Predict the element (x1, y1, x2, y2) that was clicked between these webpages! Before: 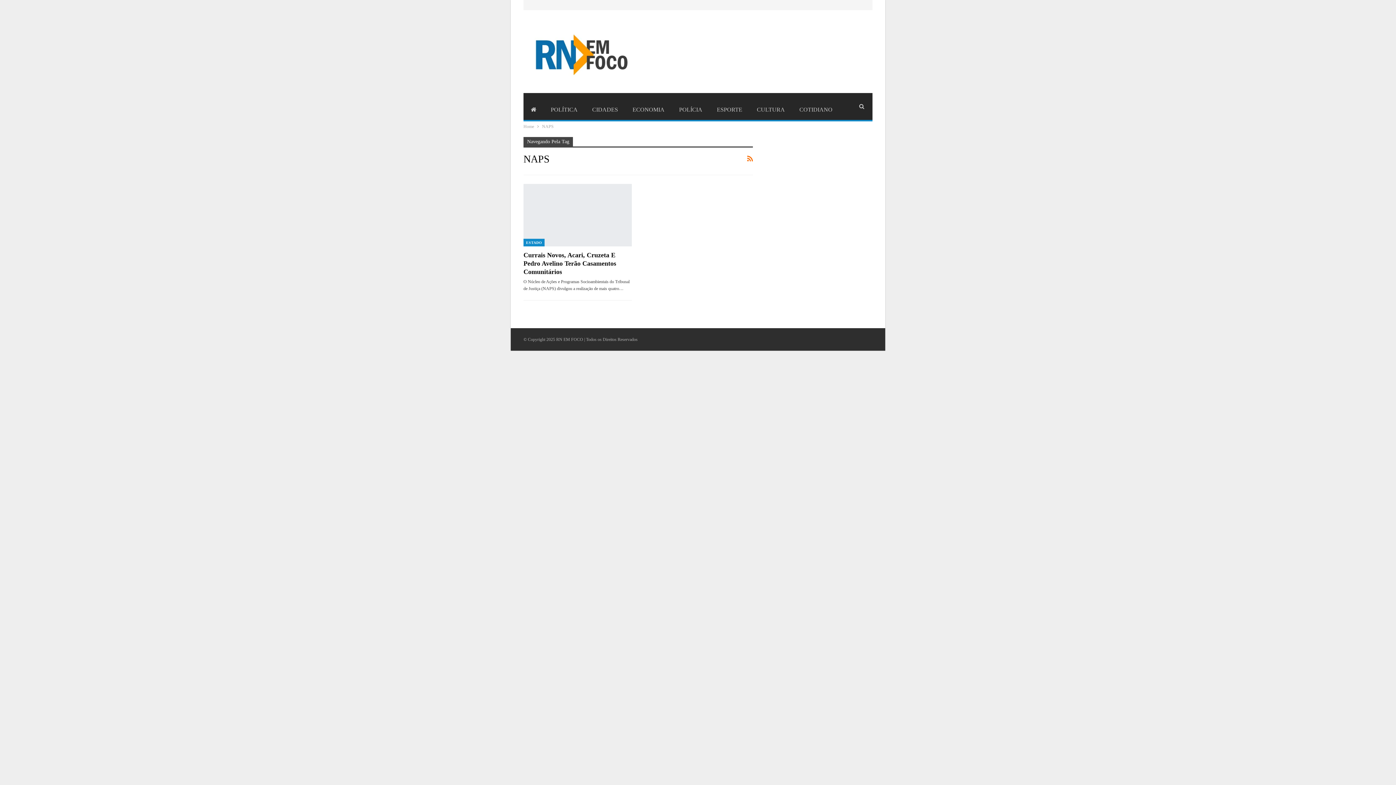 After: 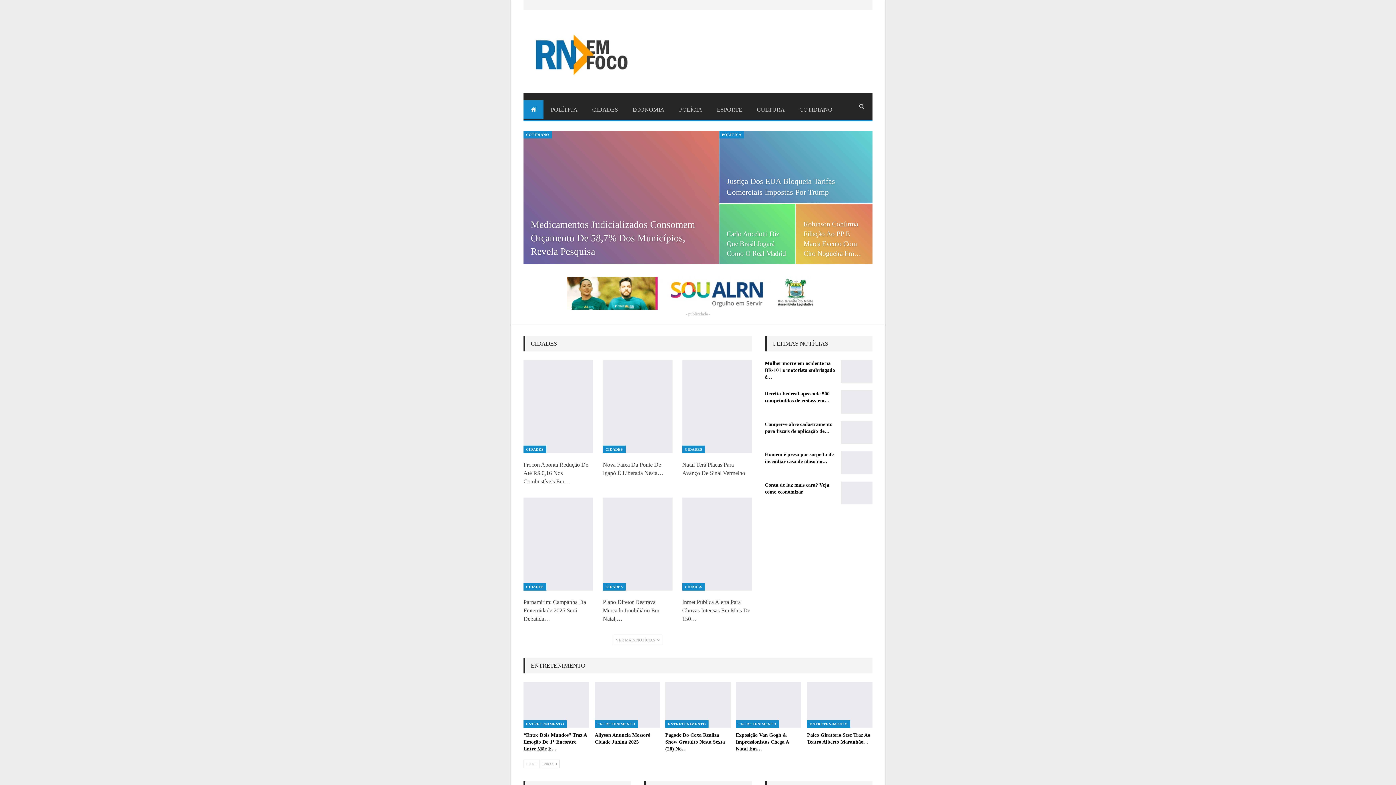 Action: bbox: (523, 43, 641, 63)